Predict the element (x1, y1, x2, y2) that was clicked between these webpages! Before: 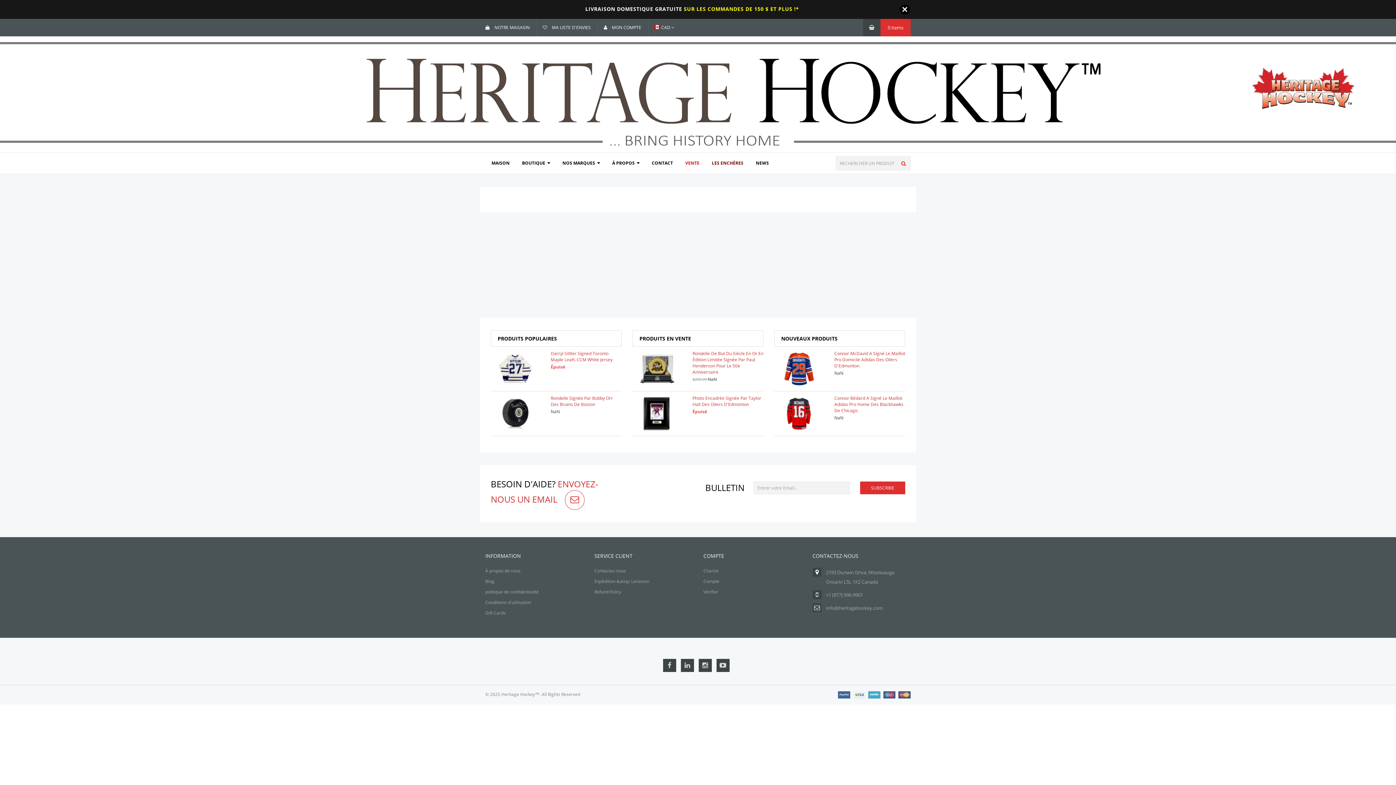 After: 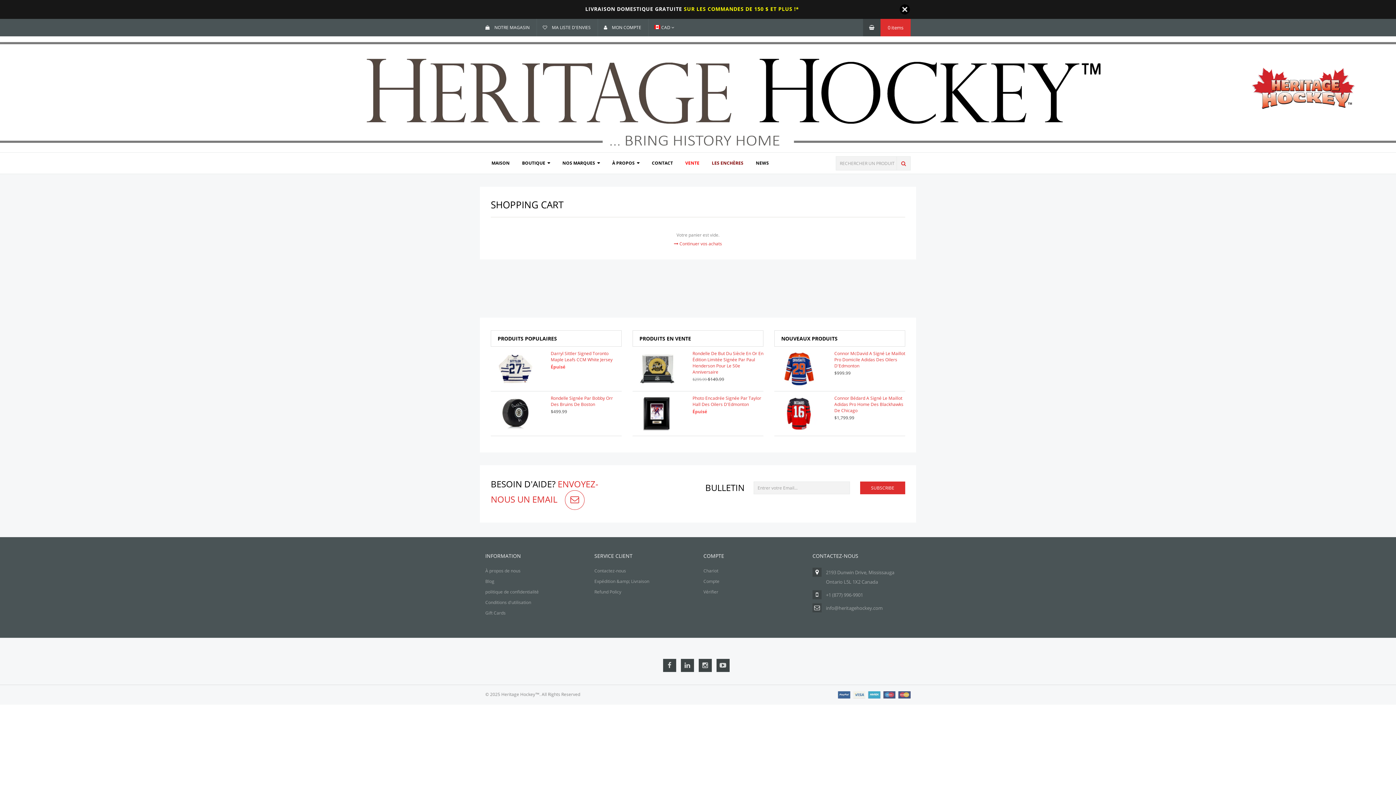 Action: bbox: (703, 568, 718, 574) label: Chariot